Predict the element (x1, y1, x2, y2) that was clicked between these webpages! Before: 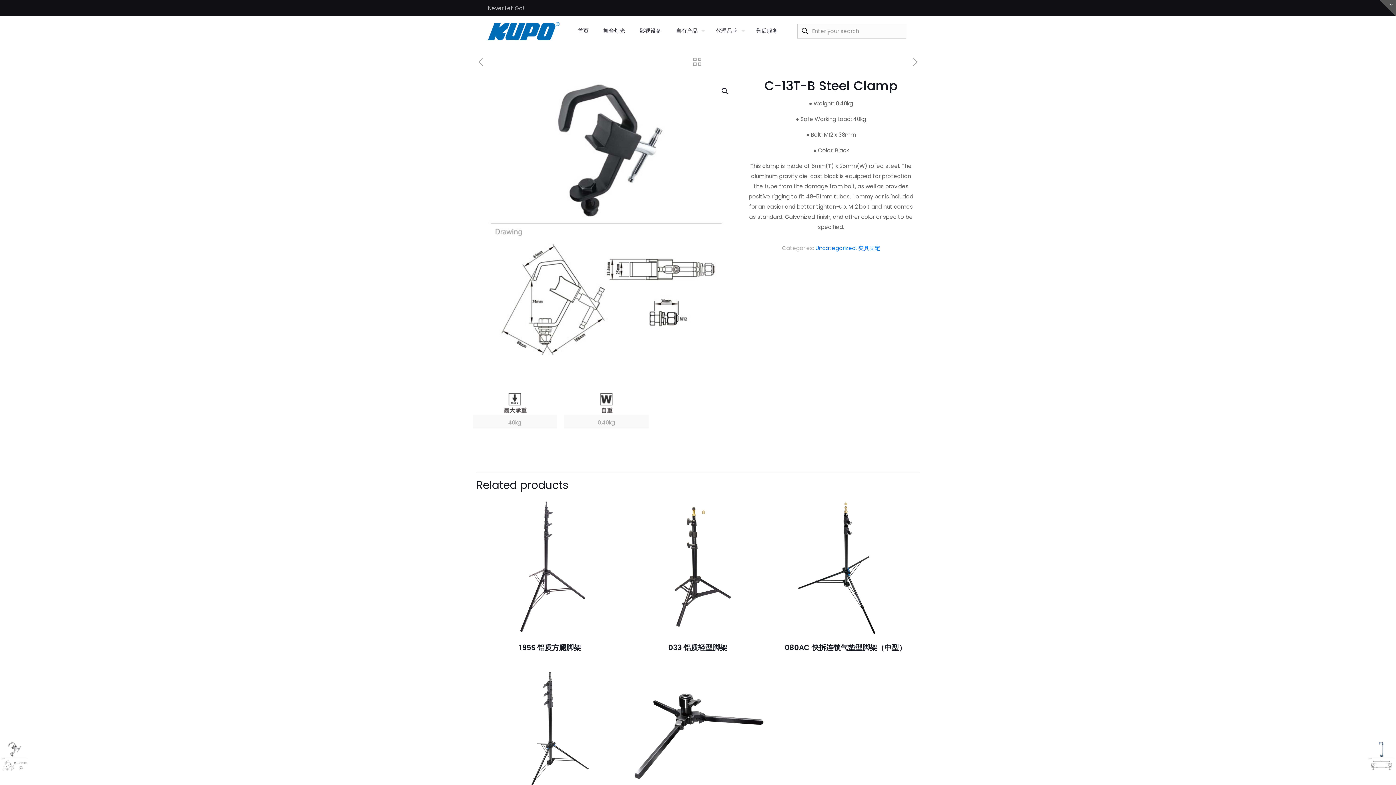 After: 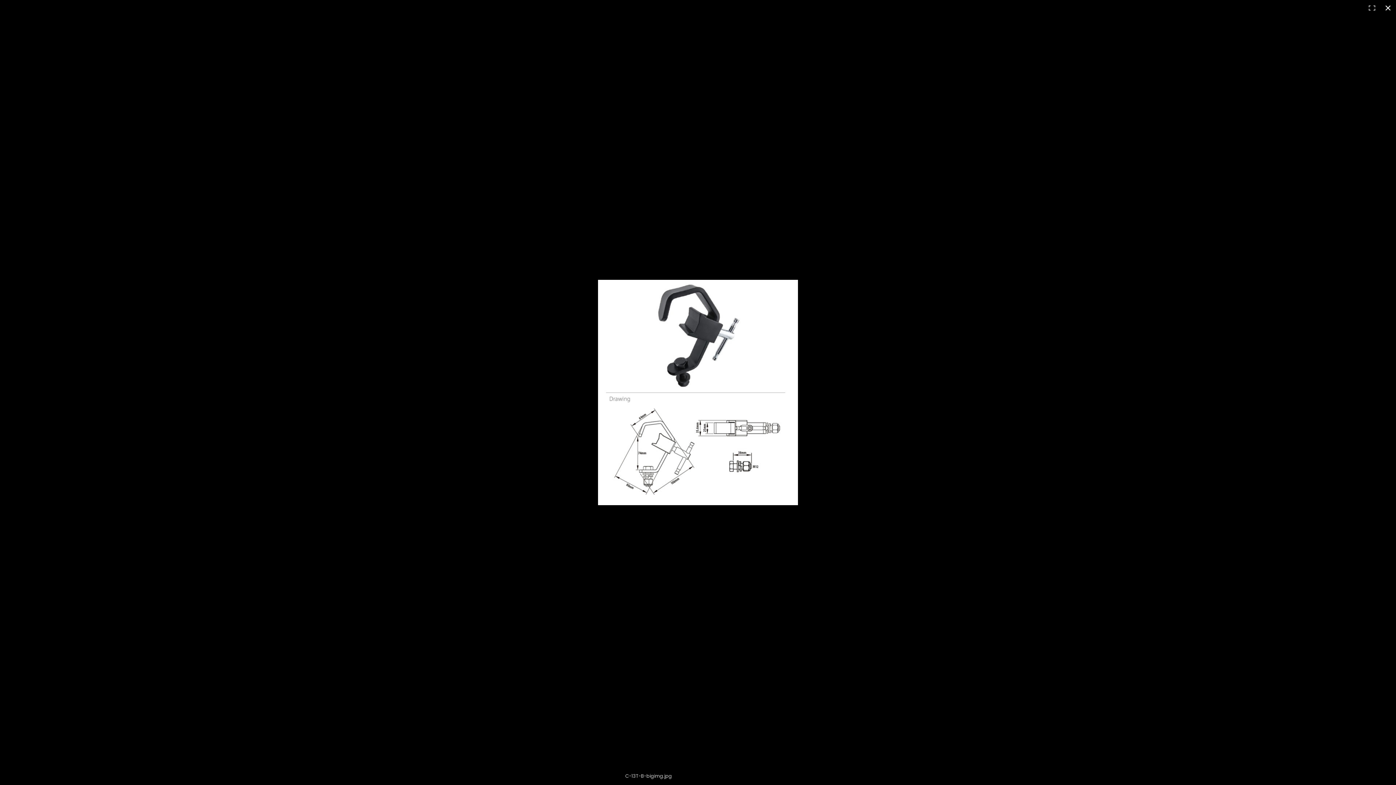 Action: bbox: (718, 84, 732, 98)